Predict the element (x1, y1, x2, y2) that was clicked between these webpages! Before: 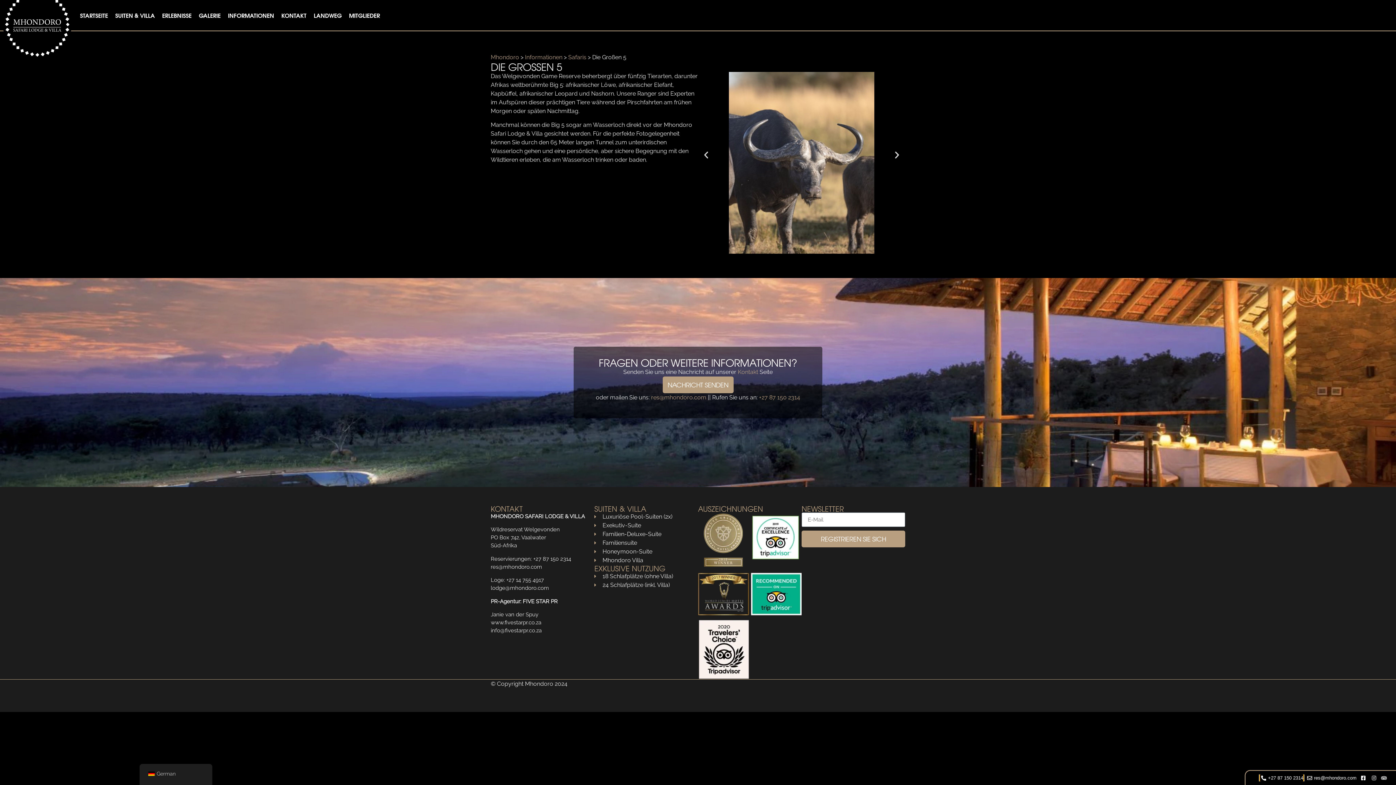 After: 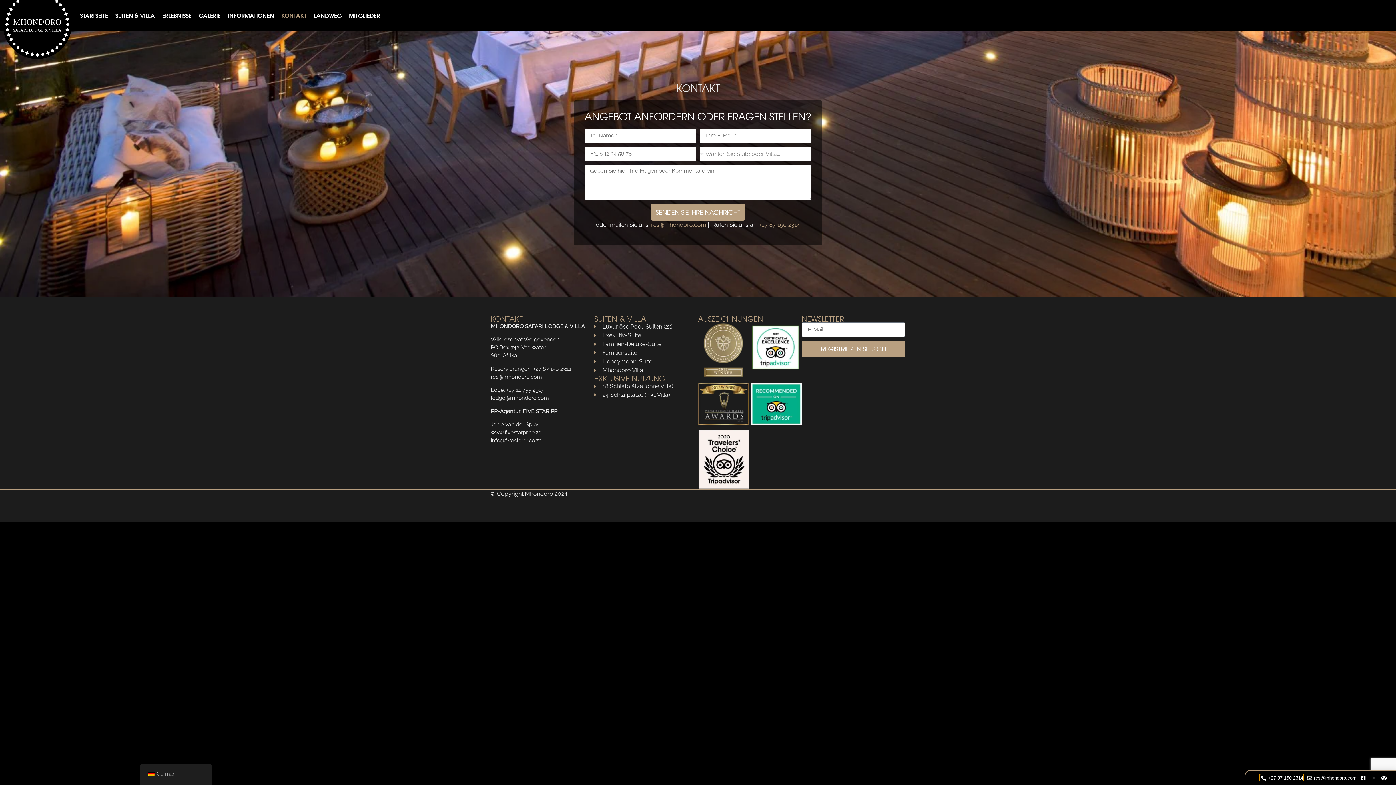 Action: bbox: (662, 376, 733, 393) label: NACHRICHT SENDEN